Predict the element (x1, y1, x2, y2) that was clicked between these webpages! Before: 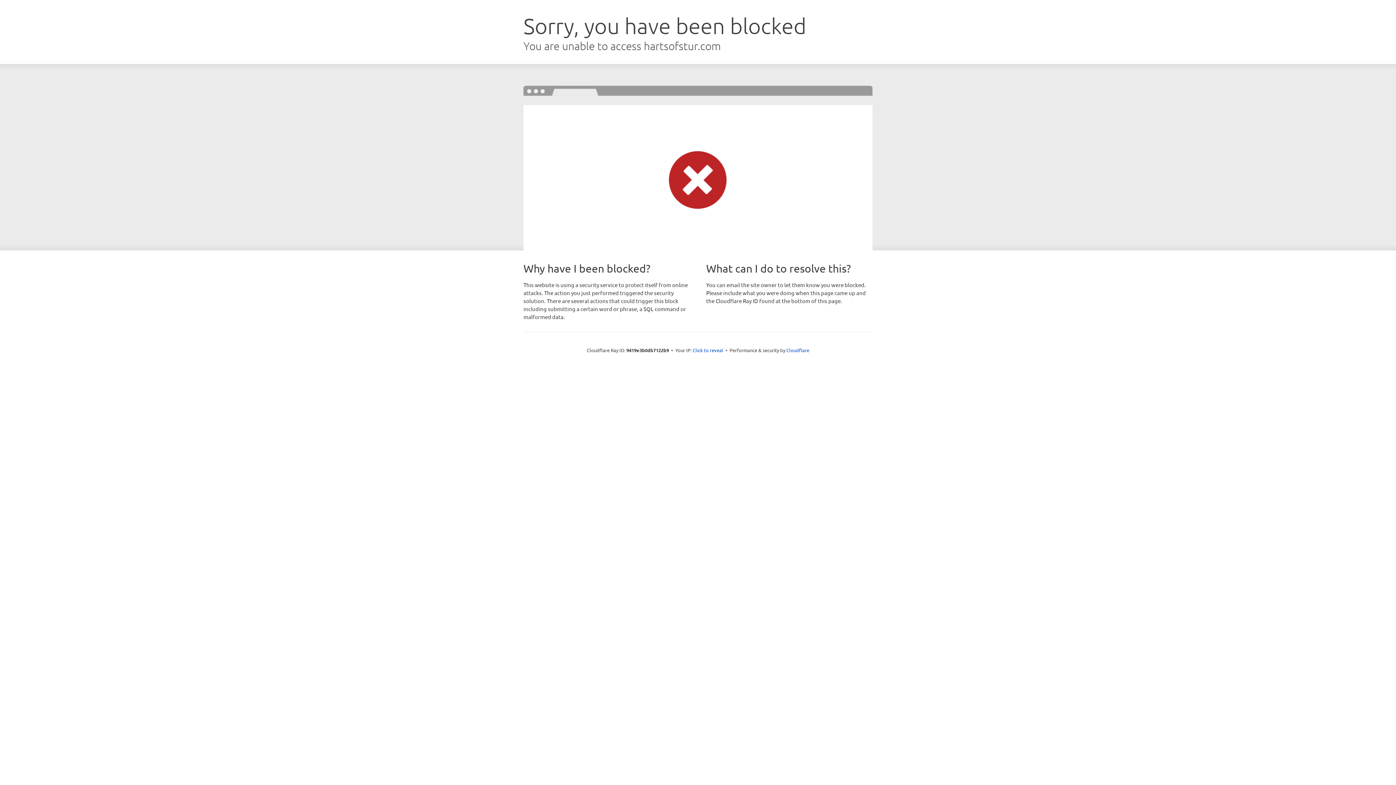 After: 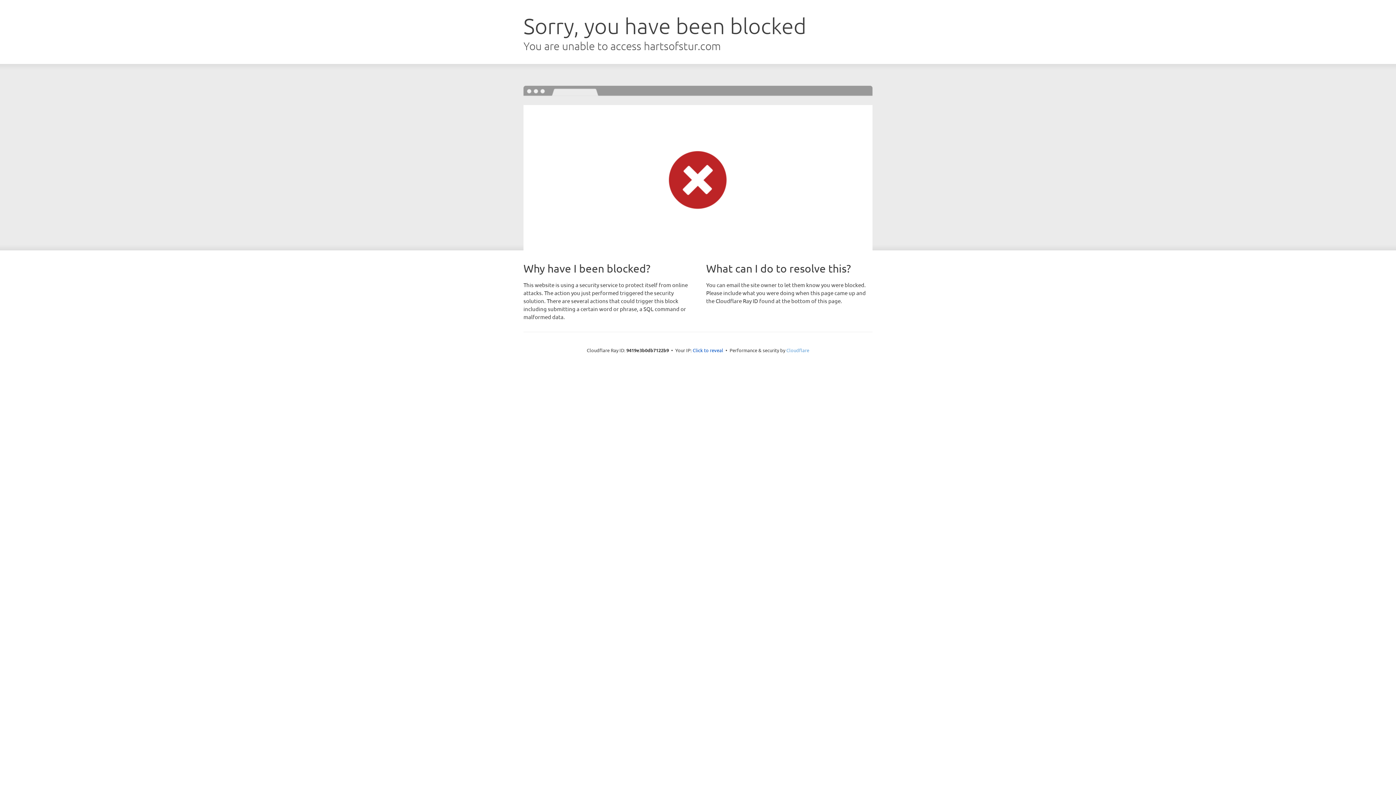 Action: bbox: (786, 347, 809, 353) label: Cloudflare